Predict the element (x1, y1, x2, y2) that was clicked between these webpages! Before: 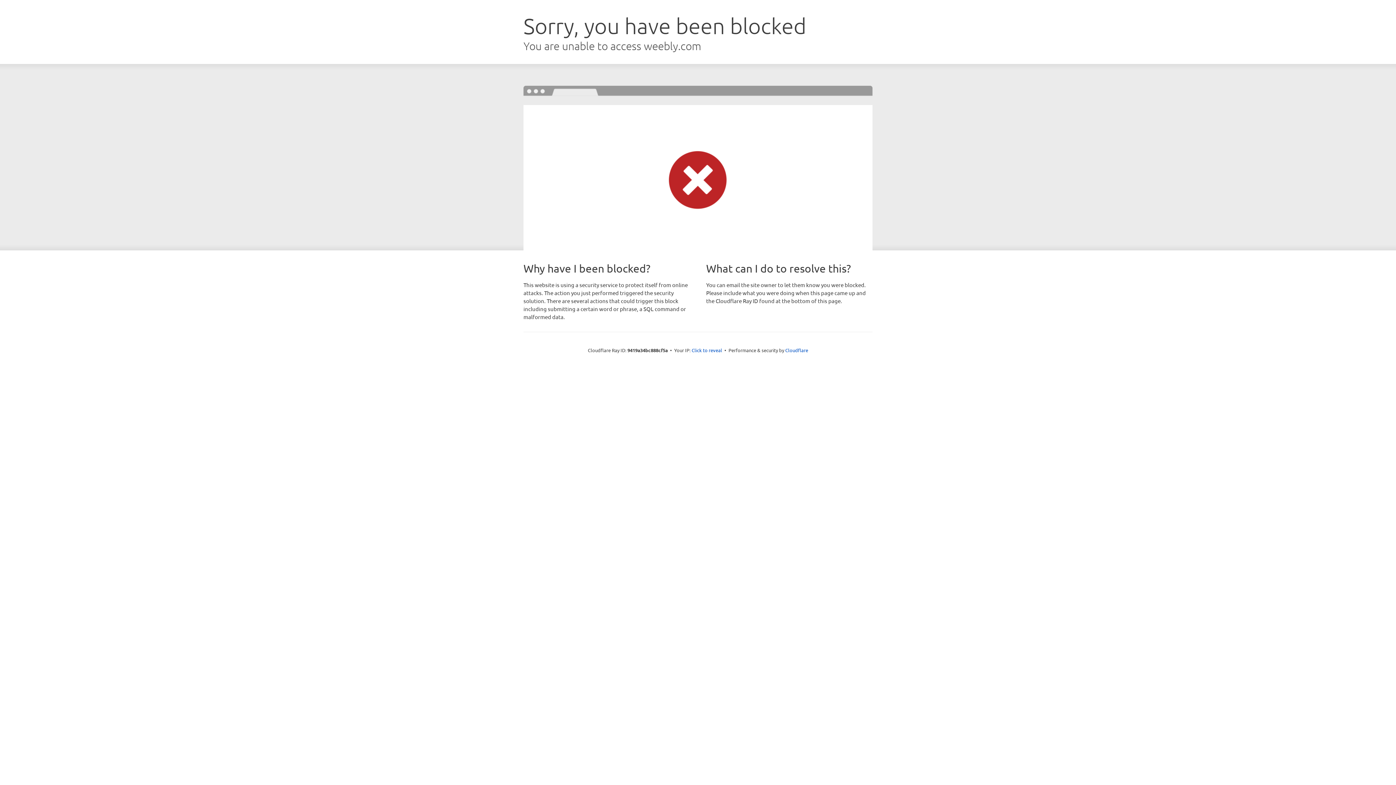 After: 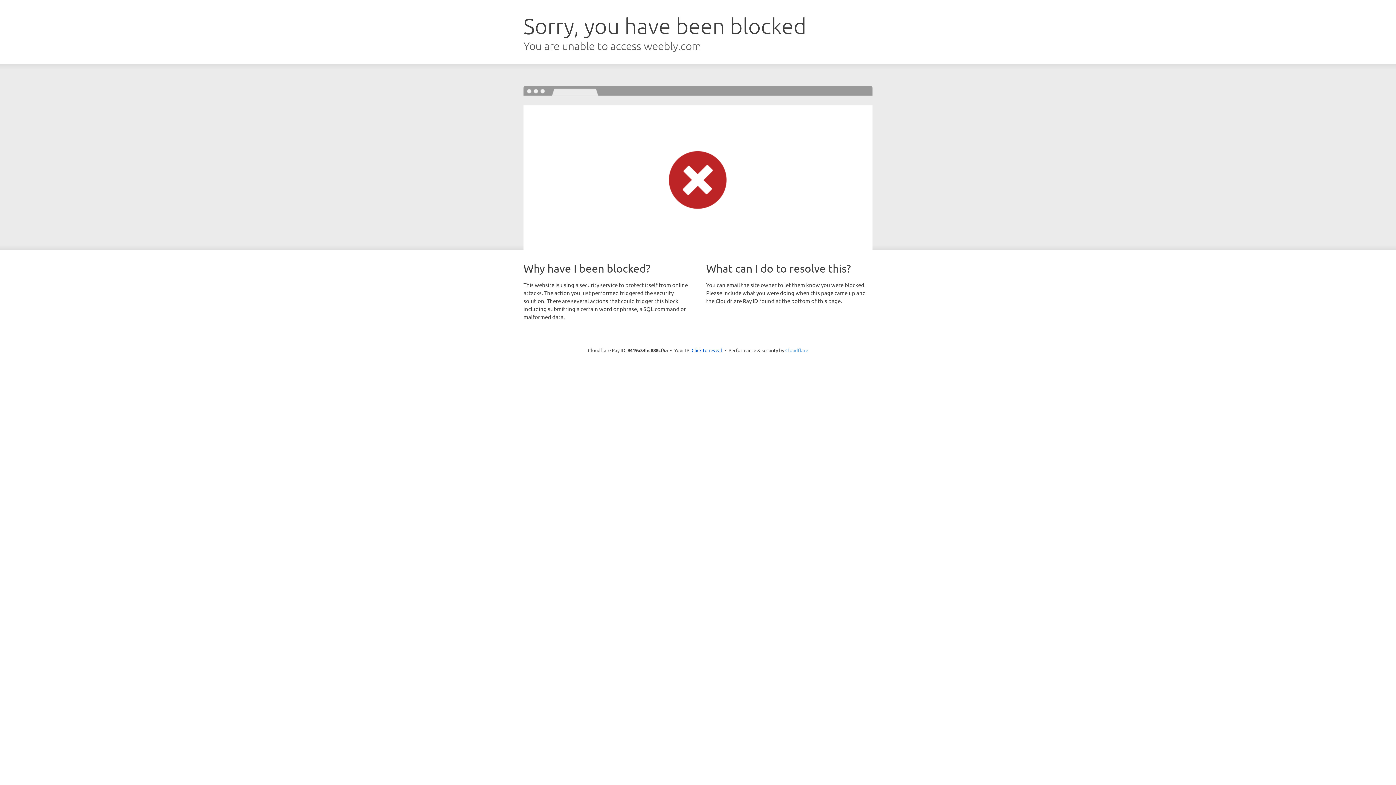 Action: label: Cloudflare bbox: (785, 347, 808, 353)